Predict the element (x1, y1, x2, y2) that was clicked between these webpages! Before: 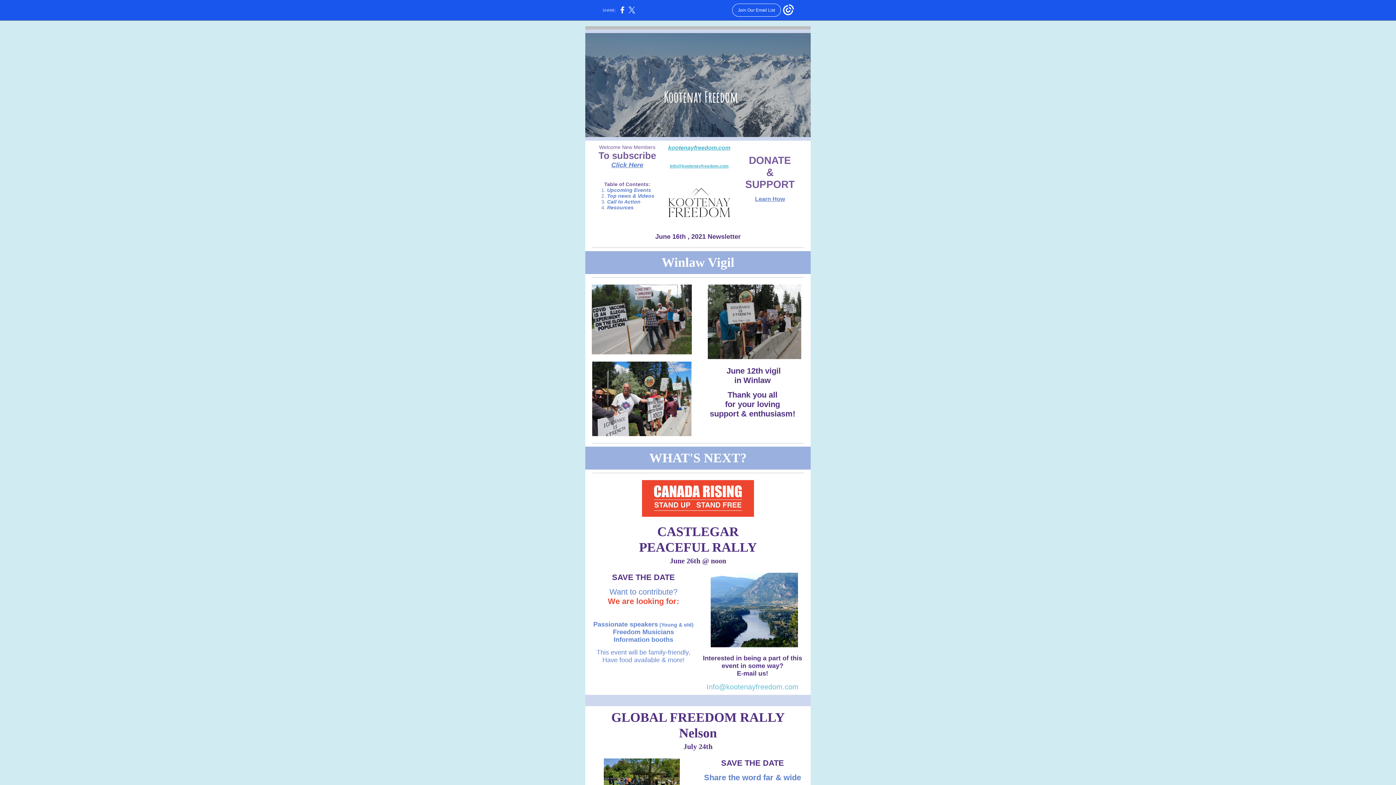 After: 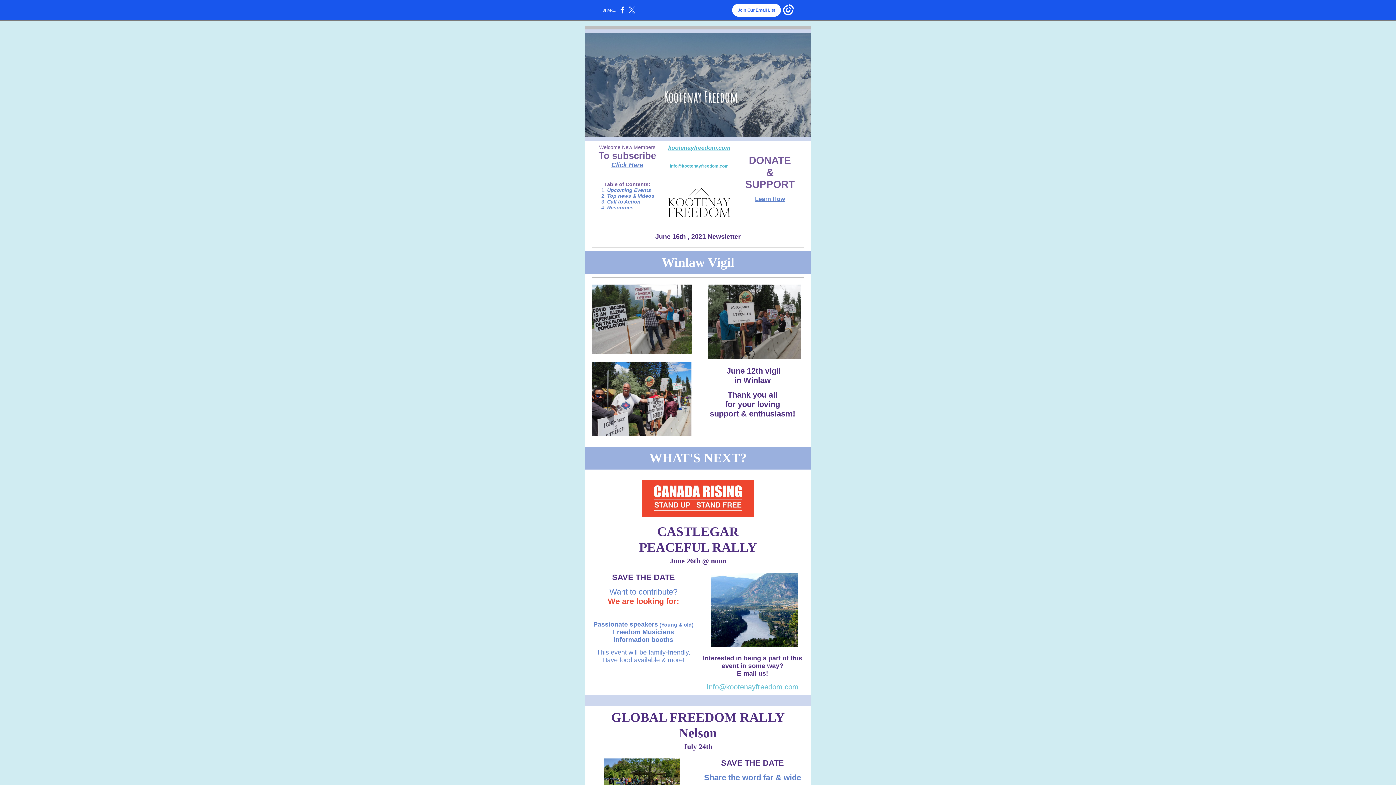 Action: label: Join Our Email List bbox: (732, 3, 781, 16)